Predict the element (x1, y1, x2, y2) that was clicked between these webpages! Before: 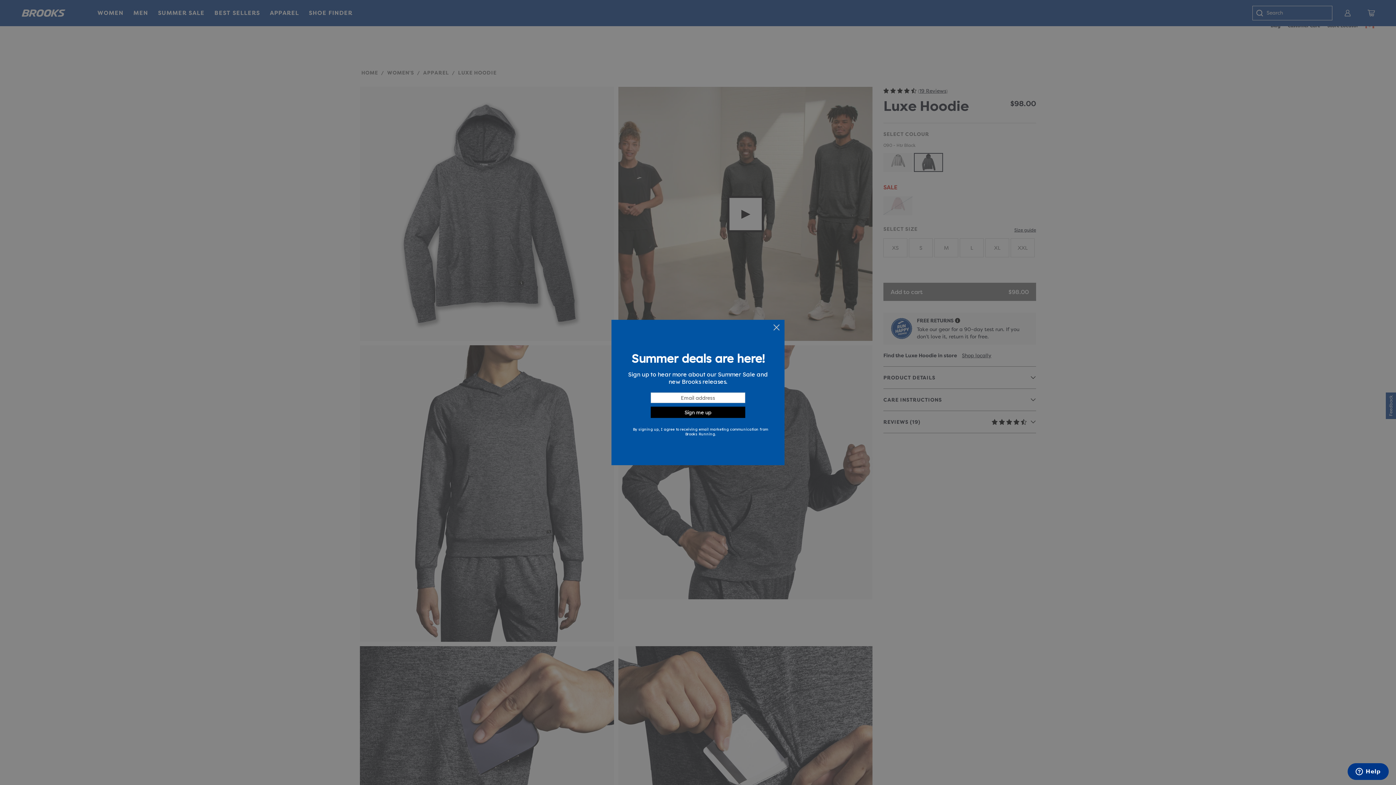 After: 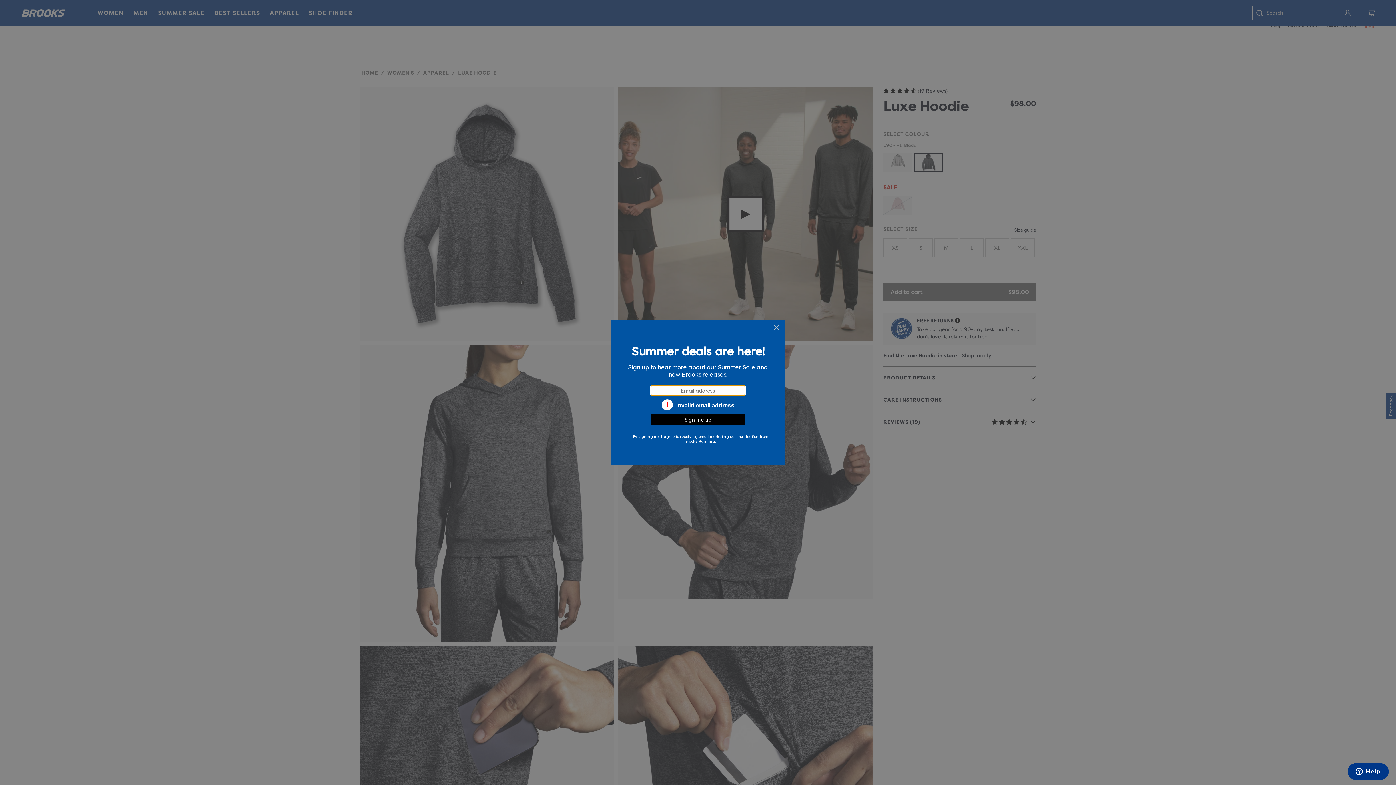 Action: label: Sign me up bbox: (650, 407, 745, 418)